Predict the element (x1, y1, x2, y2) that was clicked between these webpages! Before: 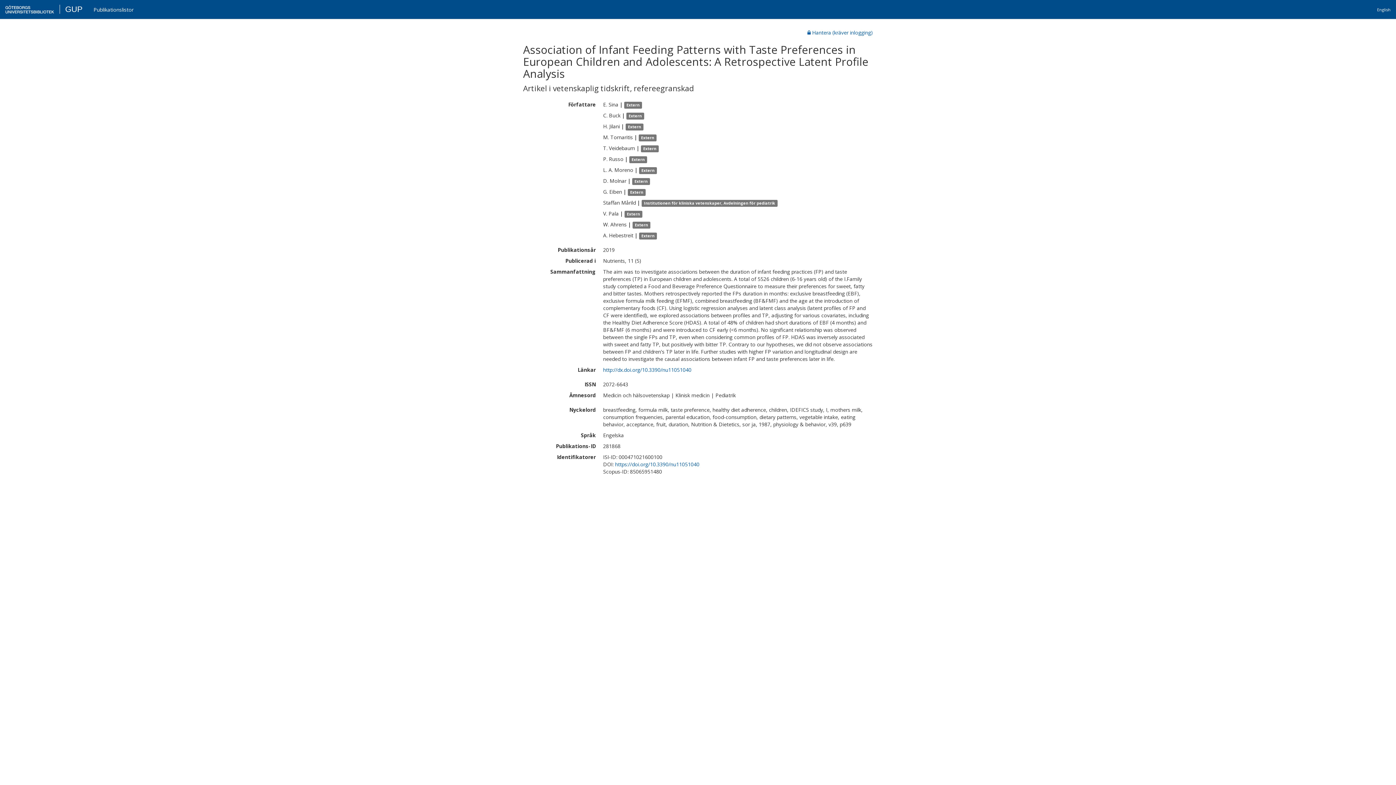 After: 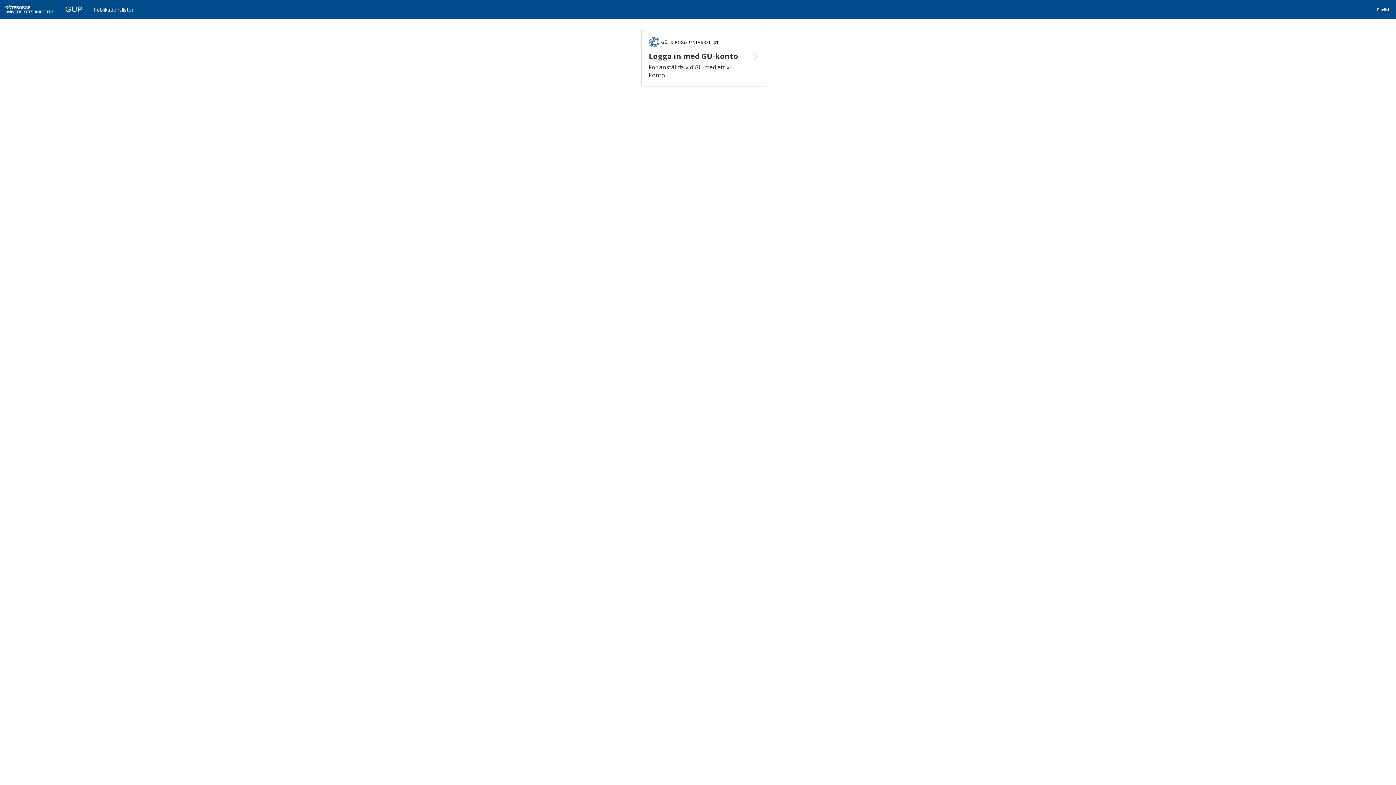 Action: label:  Hantera (kräver inlogging) bbox: (808, 29, 873, 36)